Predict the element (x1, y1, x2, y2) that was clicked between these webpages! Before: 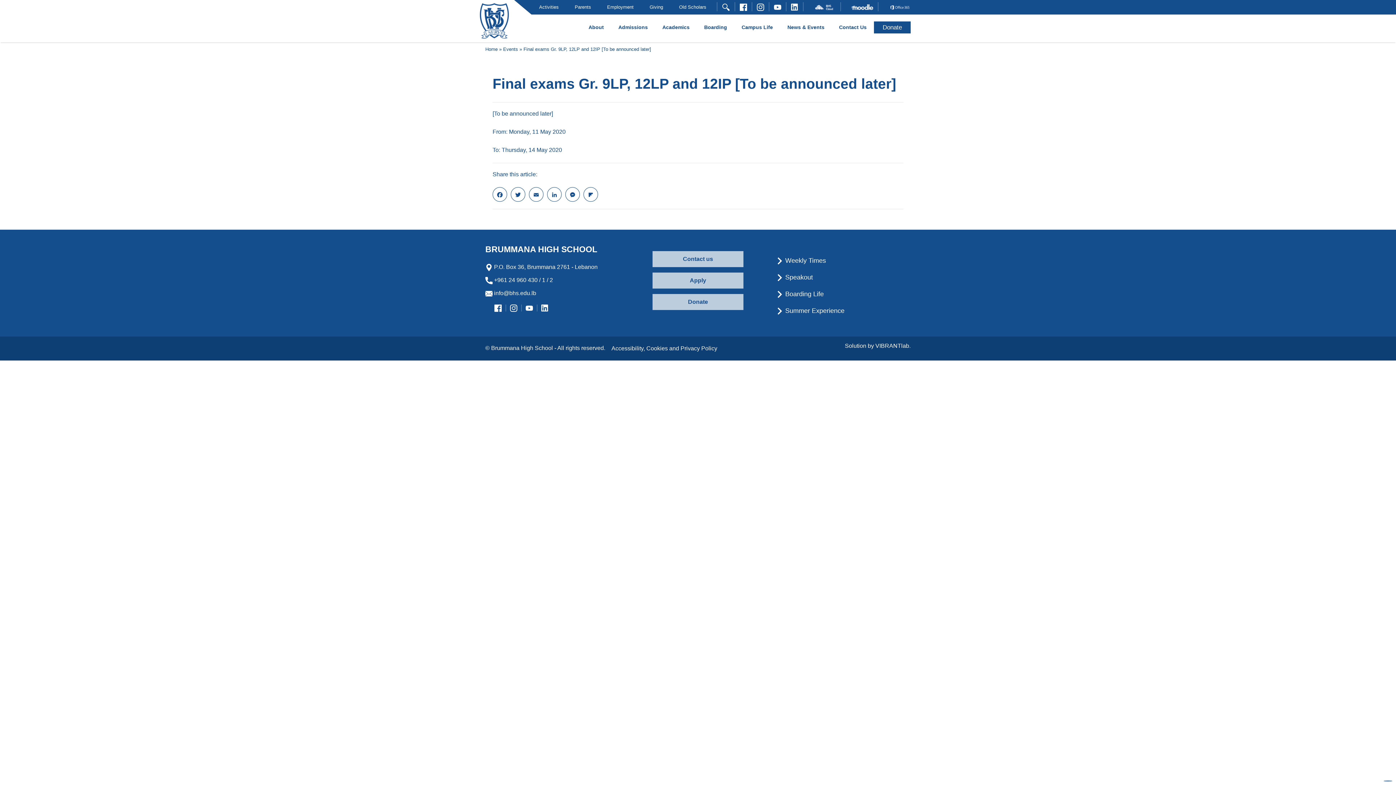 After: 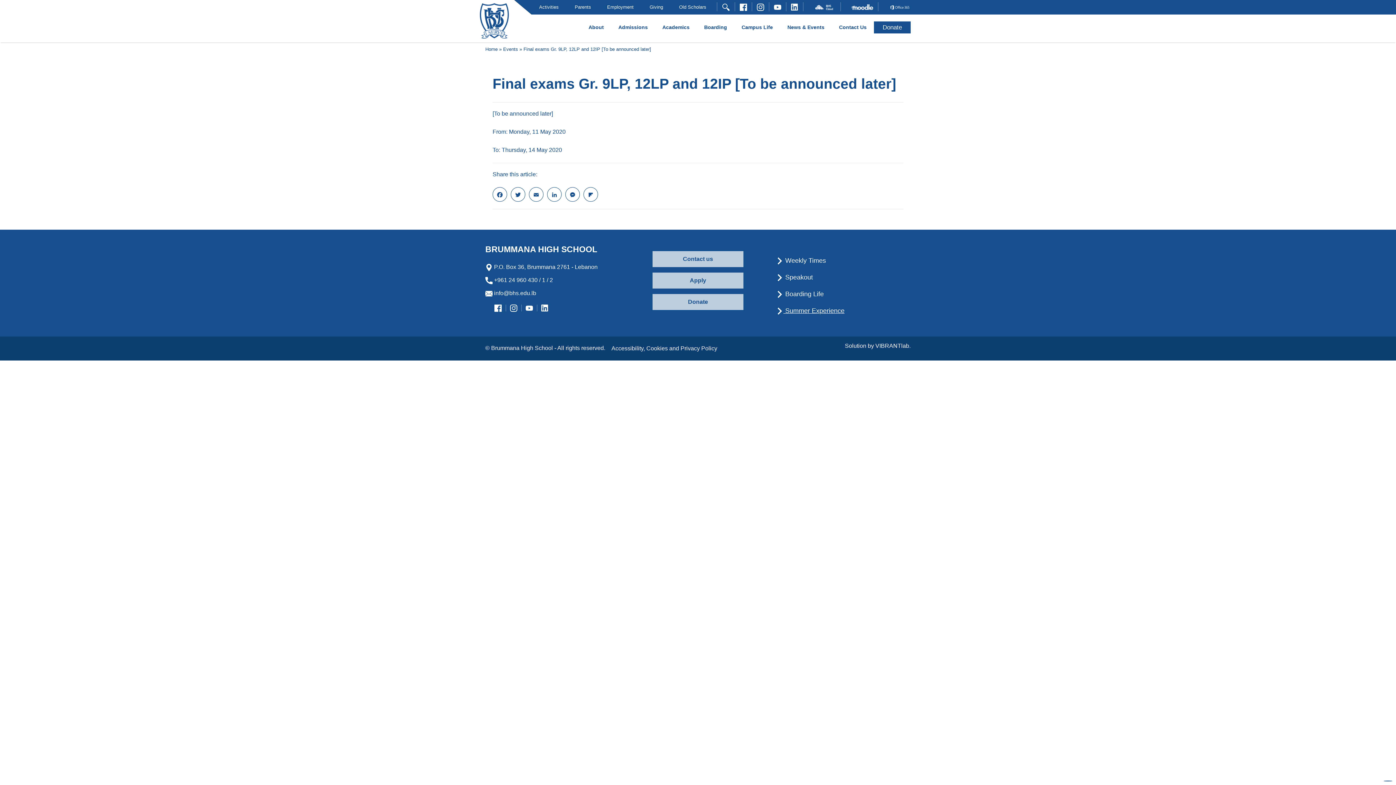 Action: label:  Summer Experience bbox: (776, 307, 844, 314)